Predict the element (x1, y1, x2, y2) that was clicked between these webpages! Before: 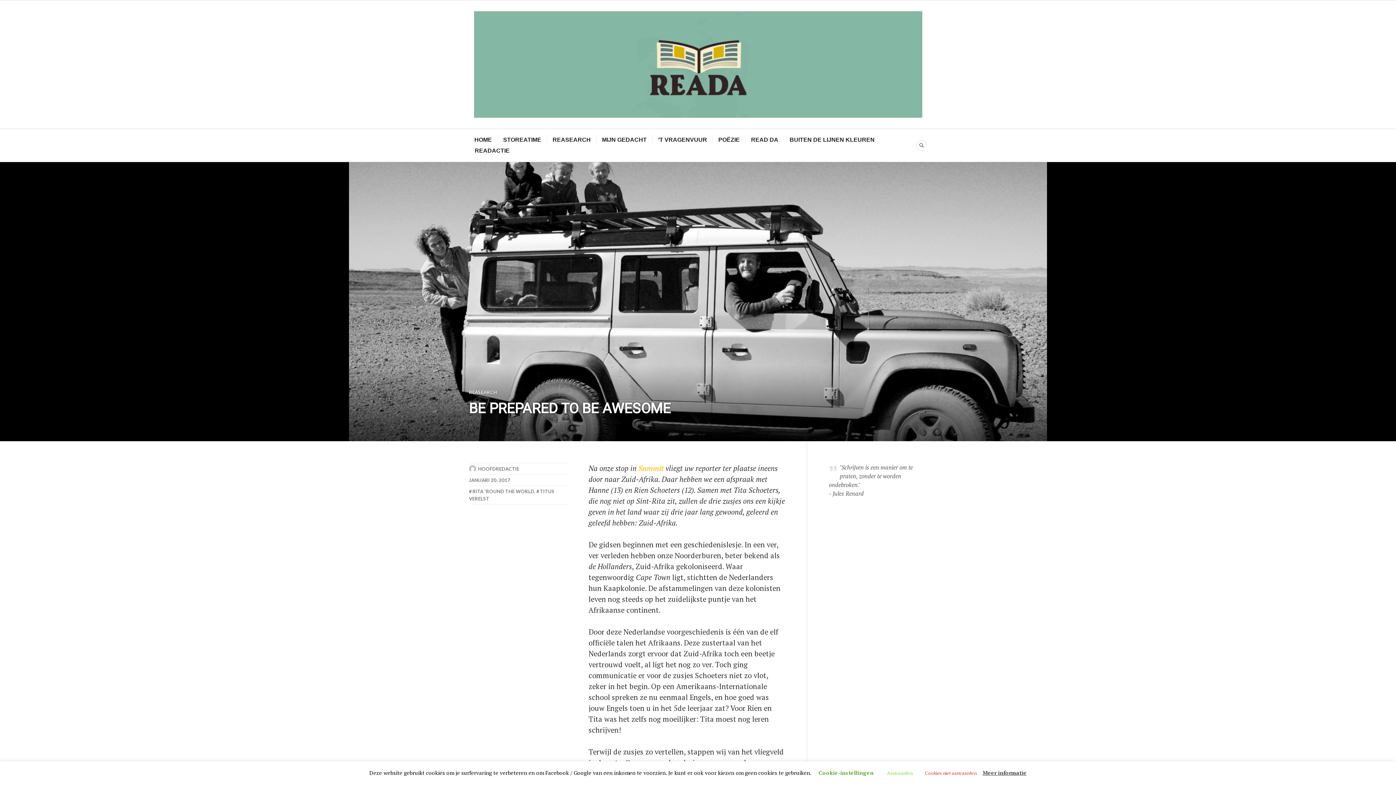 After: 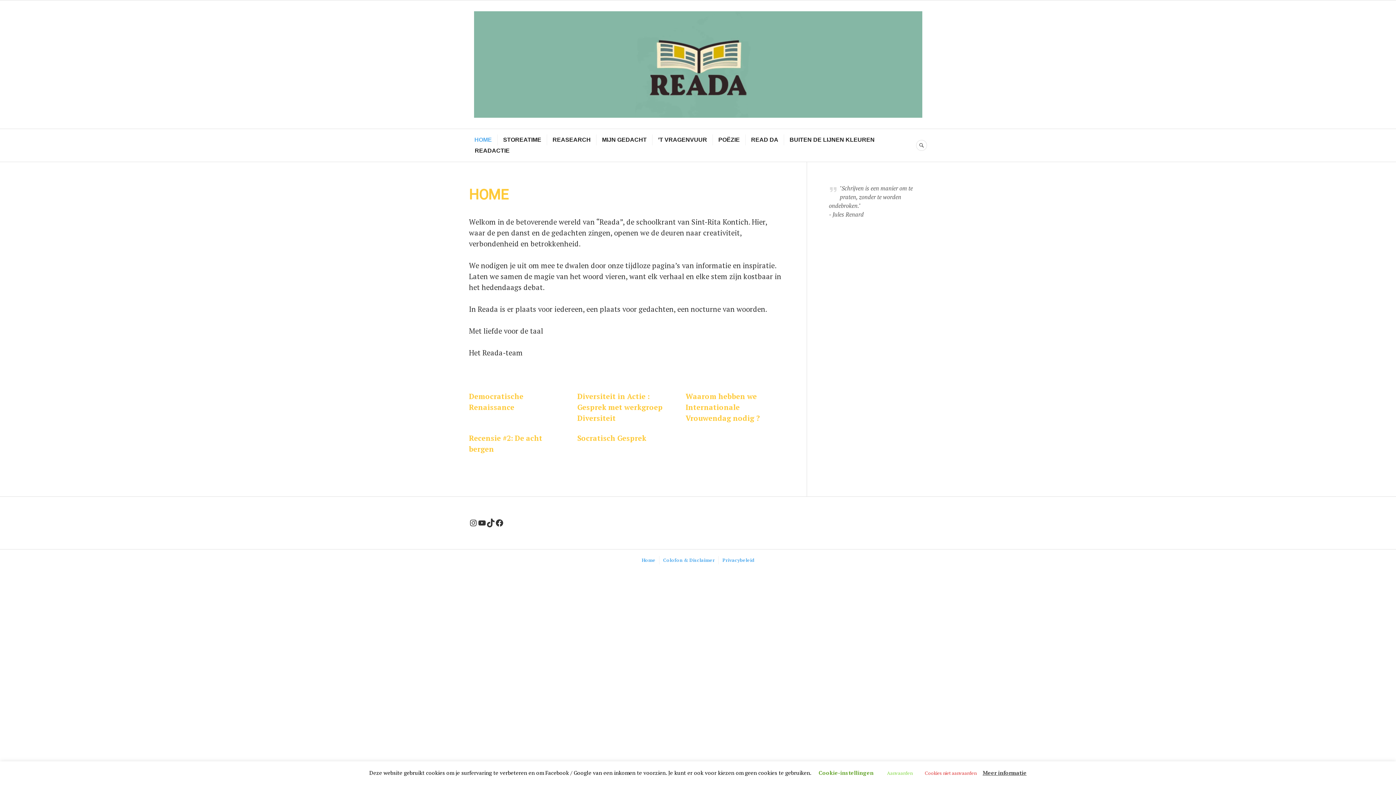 Action: label: HOME bbox: (474, 134, 492, 145)